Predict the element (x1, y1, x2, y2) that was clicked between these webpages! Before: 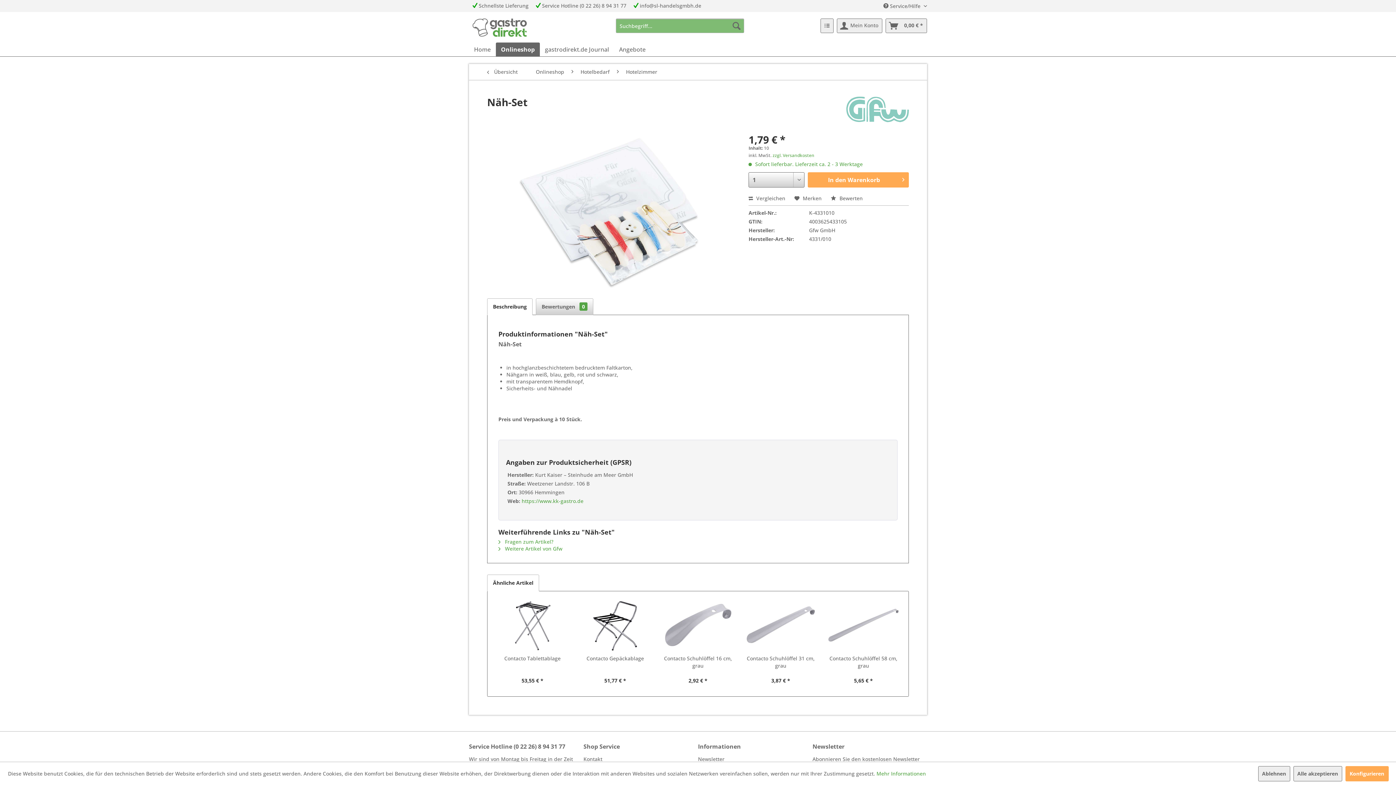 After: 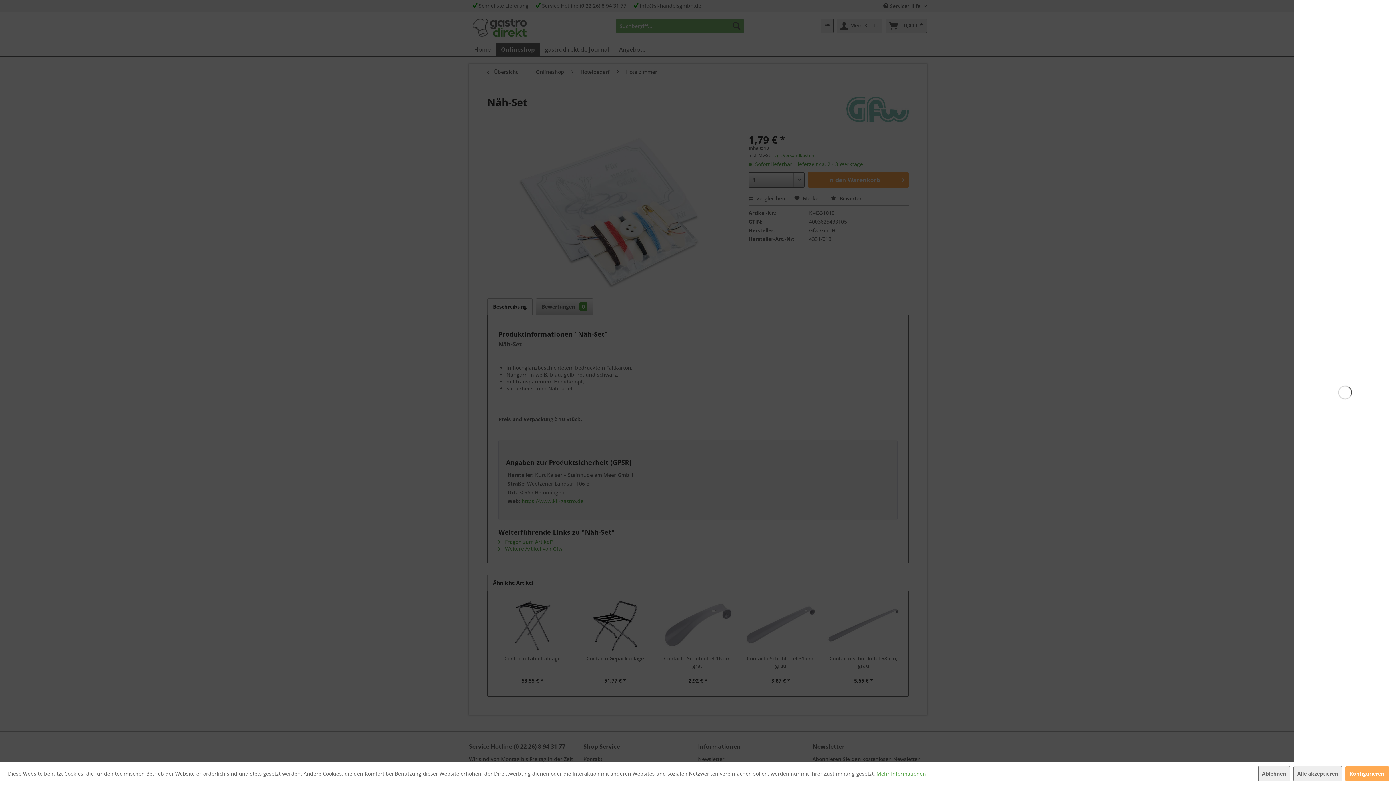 Action: bbox: (808, 172, 909, 187) label: In den Warenkorb